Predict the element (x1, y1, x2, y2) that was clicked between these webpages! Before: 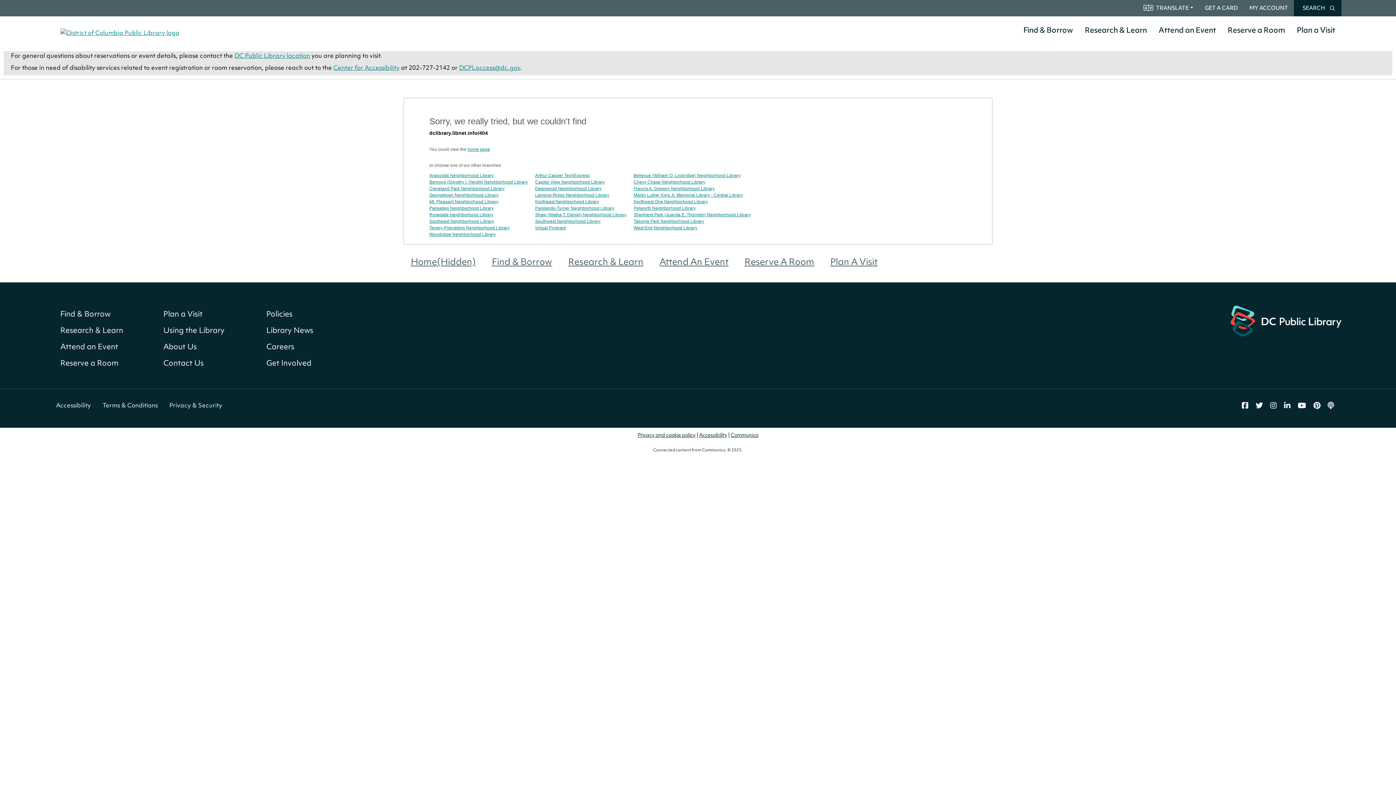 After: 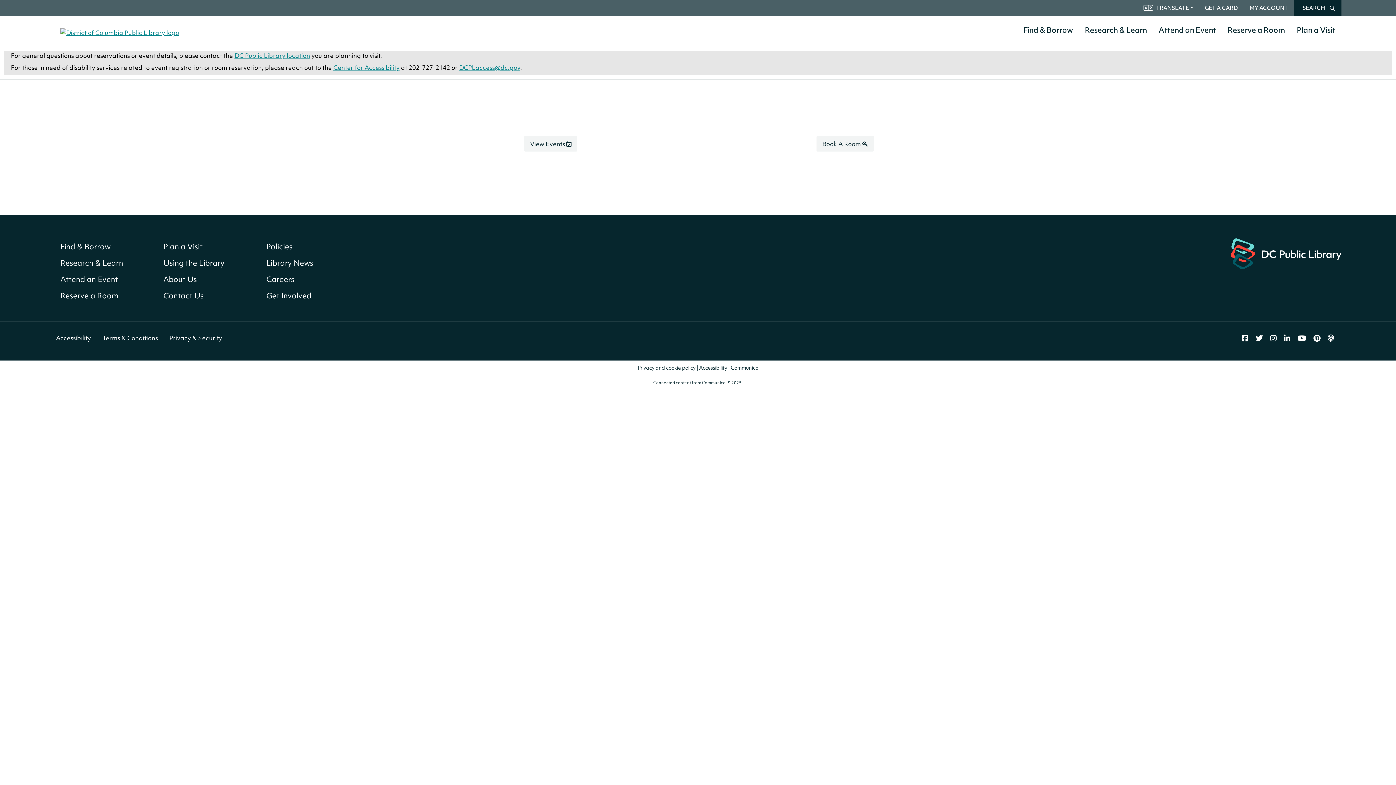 Action: label: Arthur Capper TechExpress bbox: (535, 173, 589, 178)